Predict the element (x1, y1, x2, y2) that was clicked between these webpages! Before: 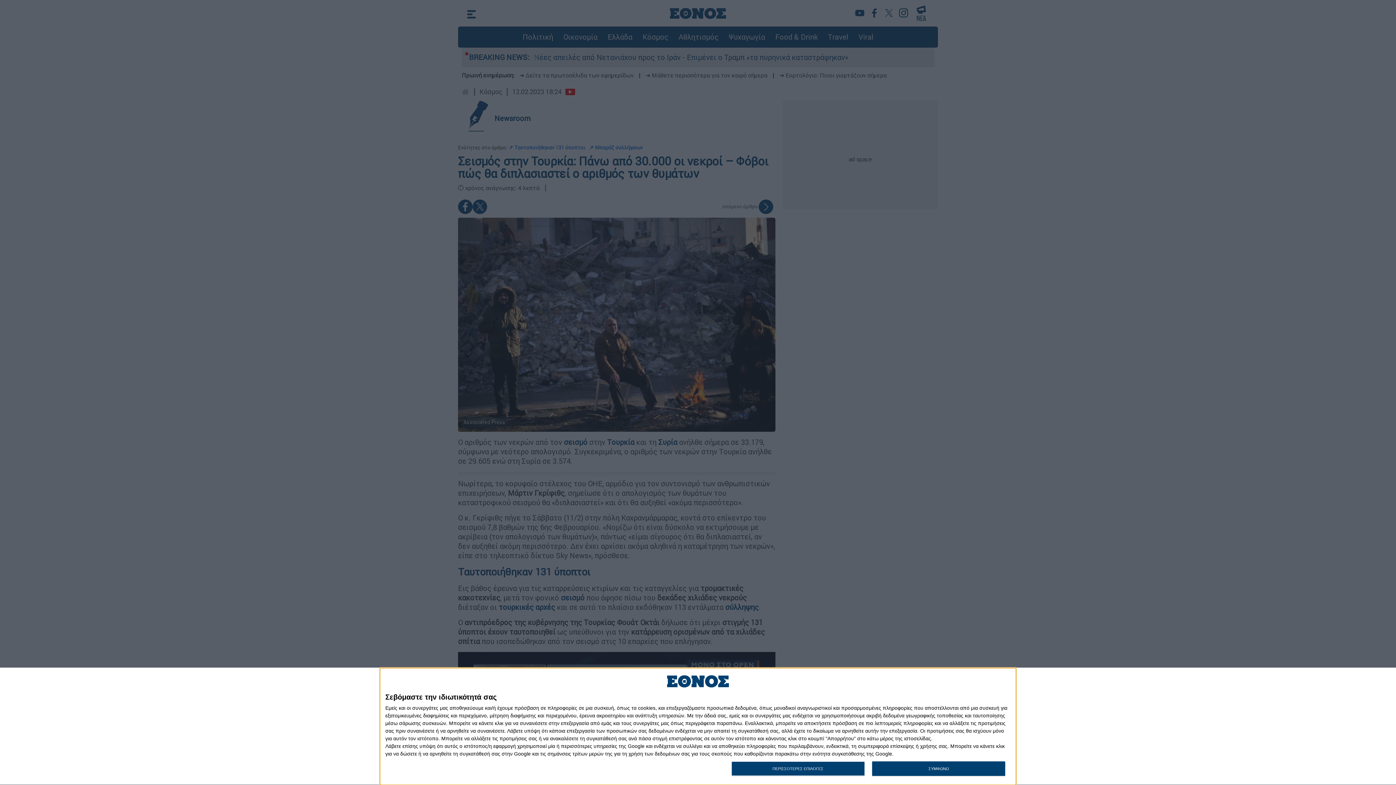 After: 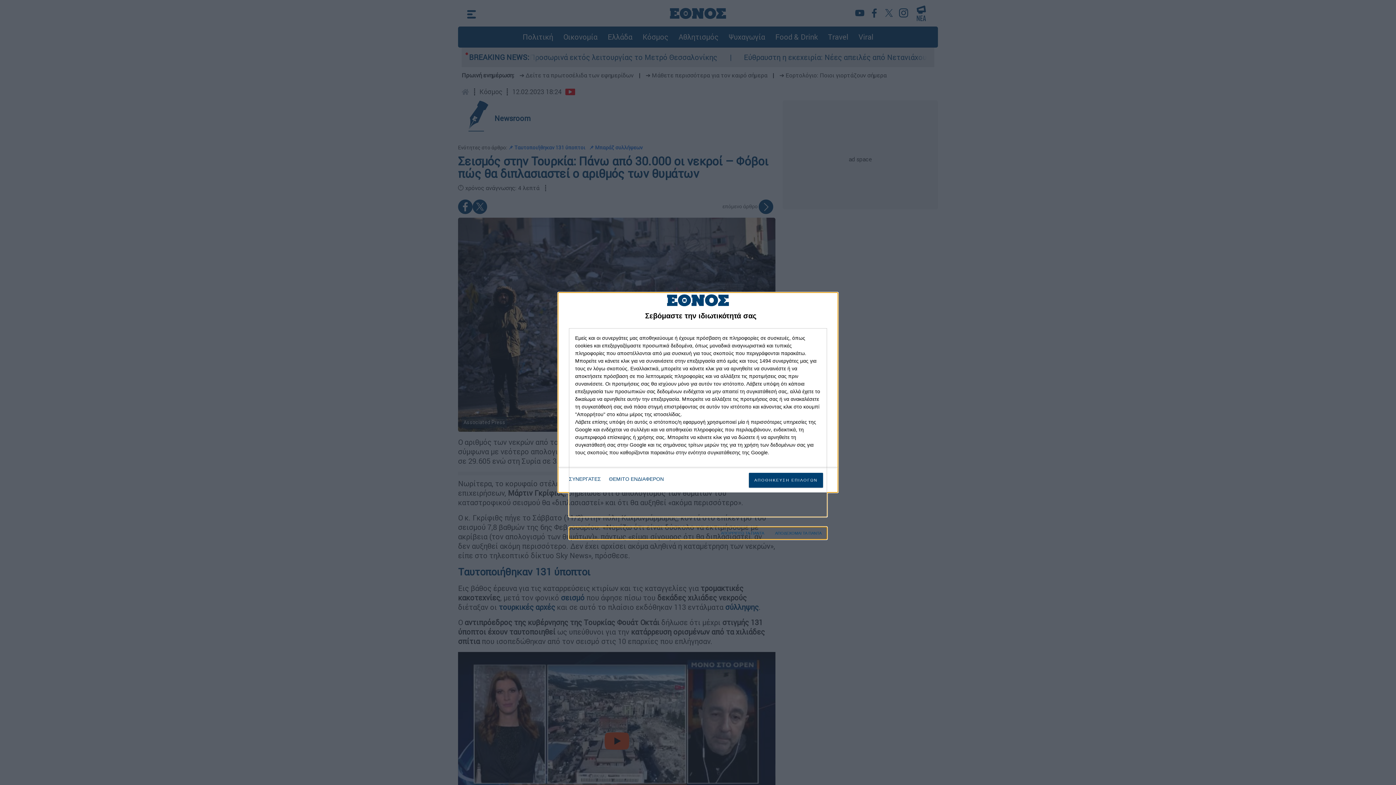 Action: label: ΠΕΡΙΣΣΟΤΕΡΕΣ ΕΠΙΛΟΓΕΣ bbox: (731, 761, 864, 776)